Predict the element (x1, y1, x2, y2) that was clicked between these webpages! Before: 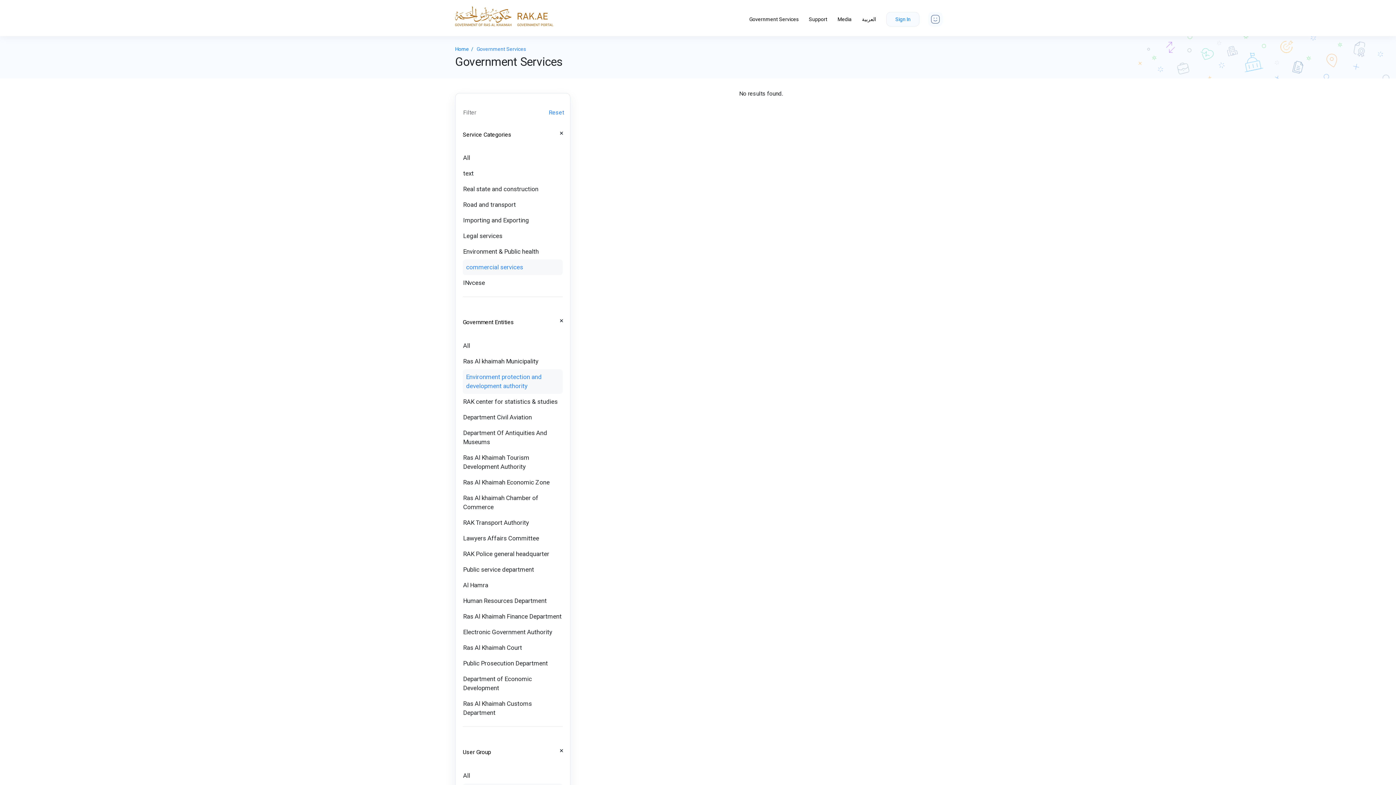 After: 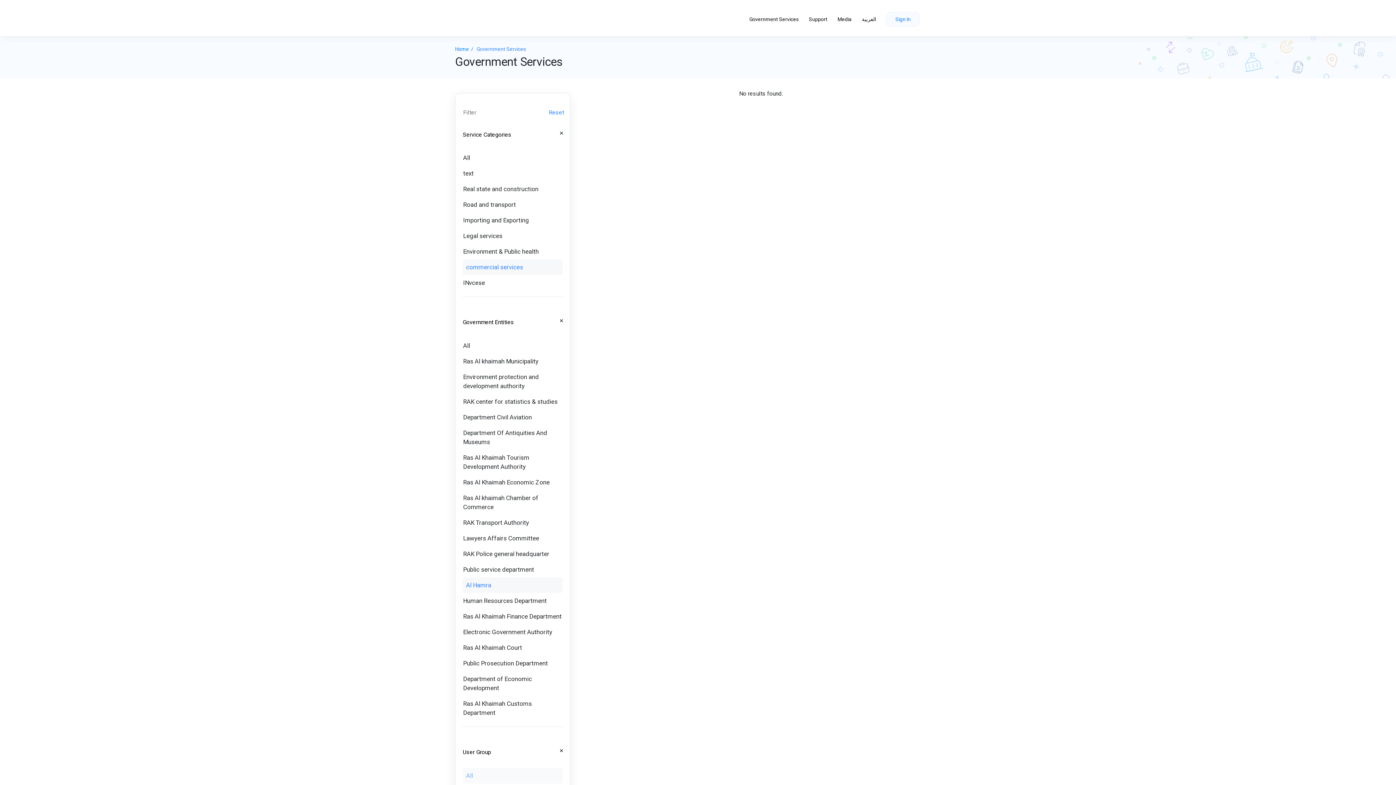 Action: label: Al Hamra bbox: (462, 577, 562, 593)